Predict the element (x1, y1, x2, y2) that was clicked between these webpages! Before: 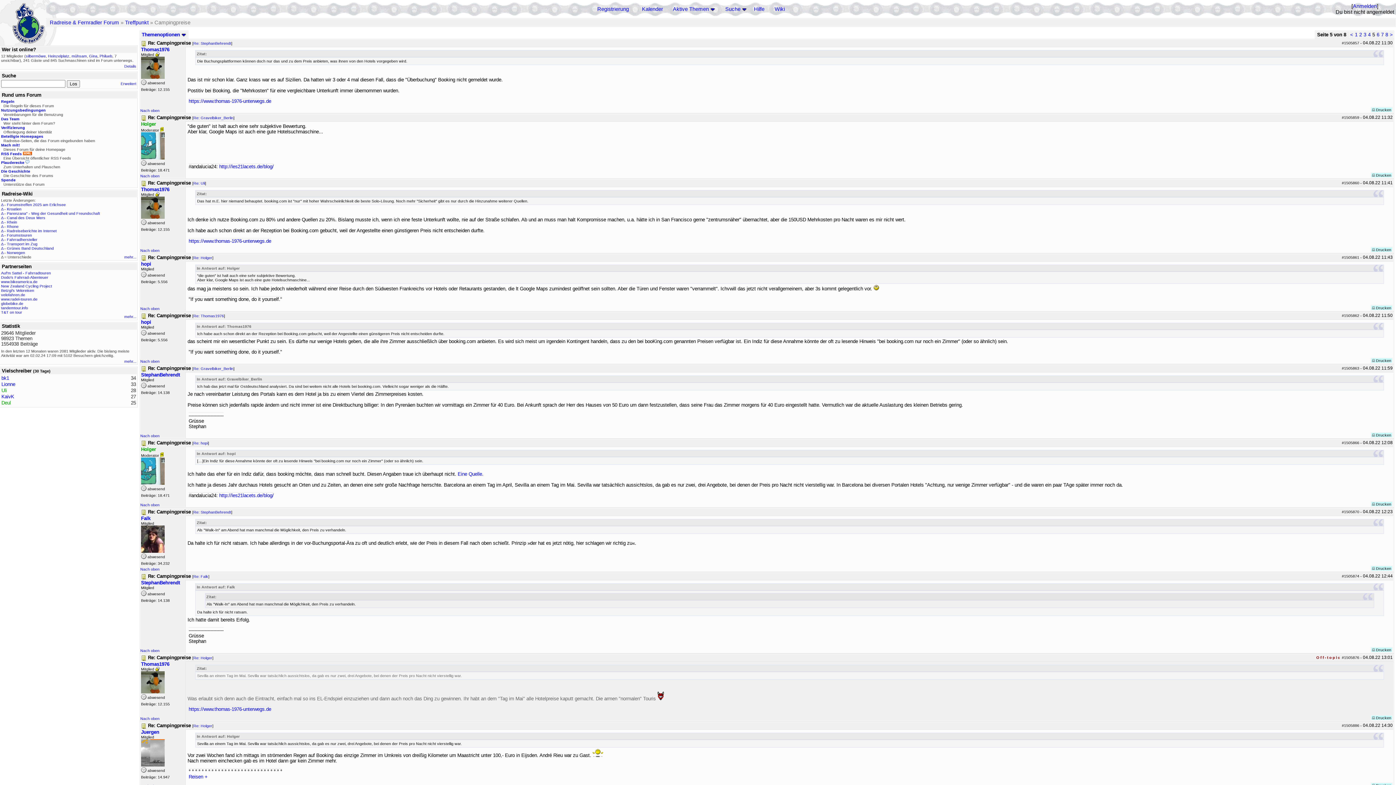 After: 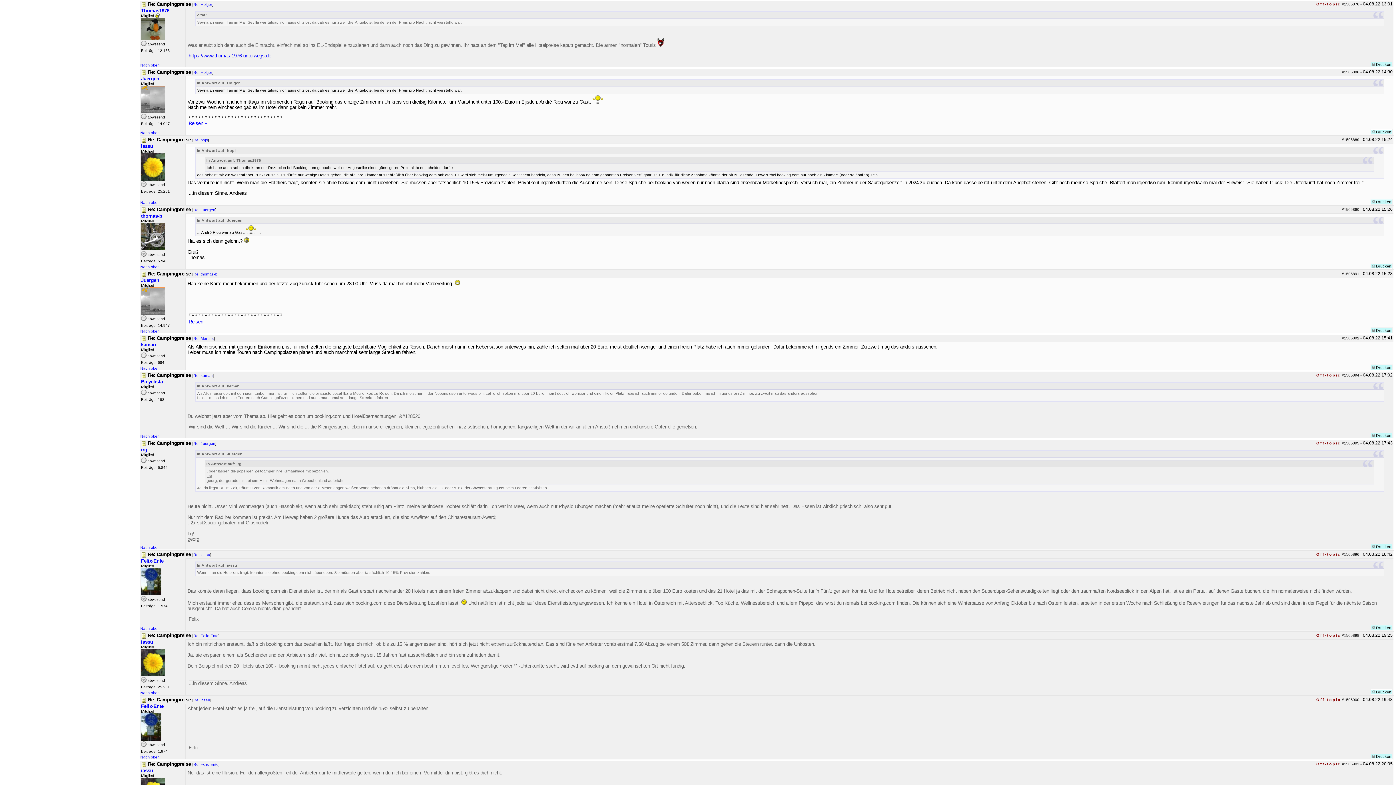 Action: bbox: (141, 655, 146, 660)